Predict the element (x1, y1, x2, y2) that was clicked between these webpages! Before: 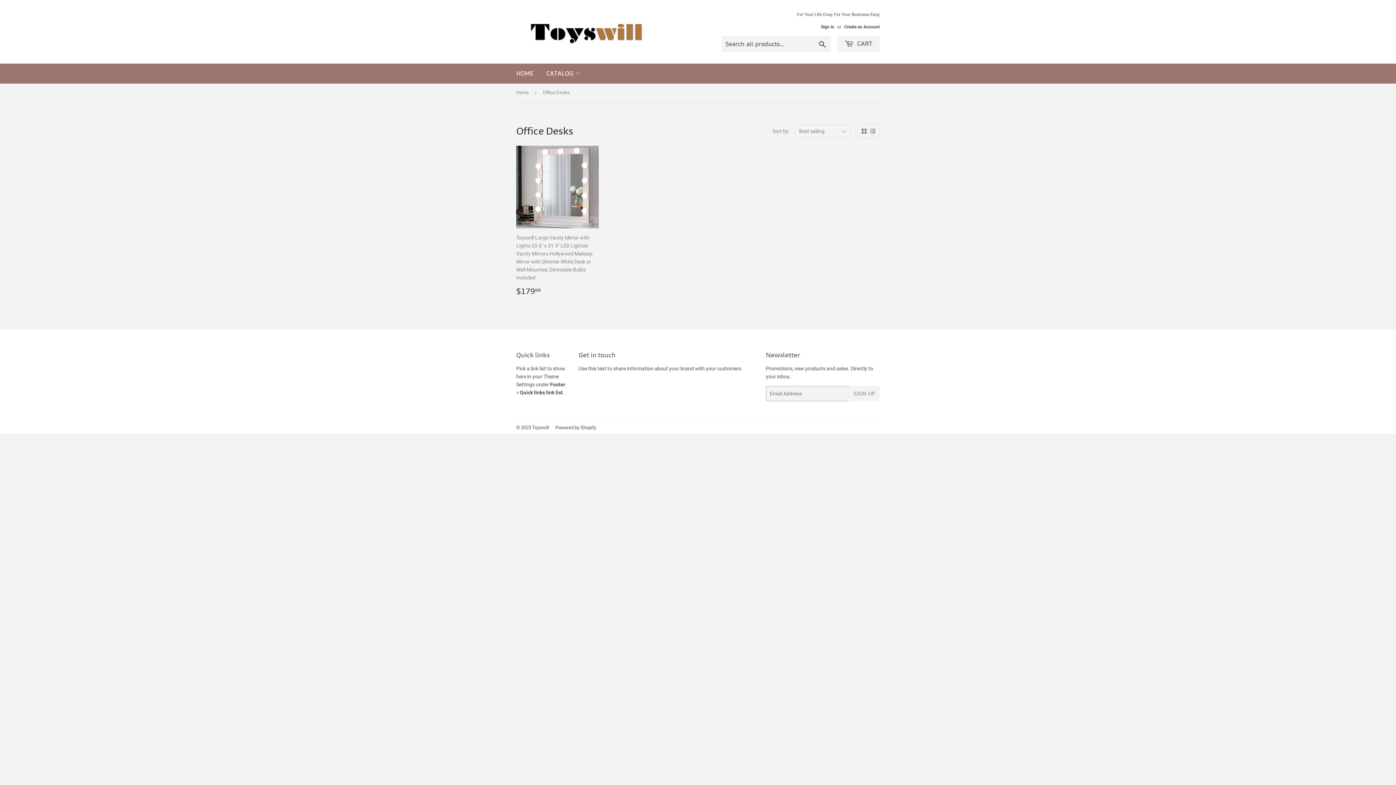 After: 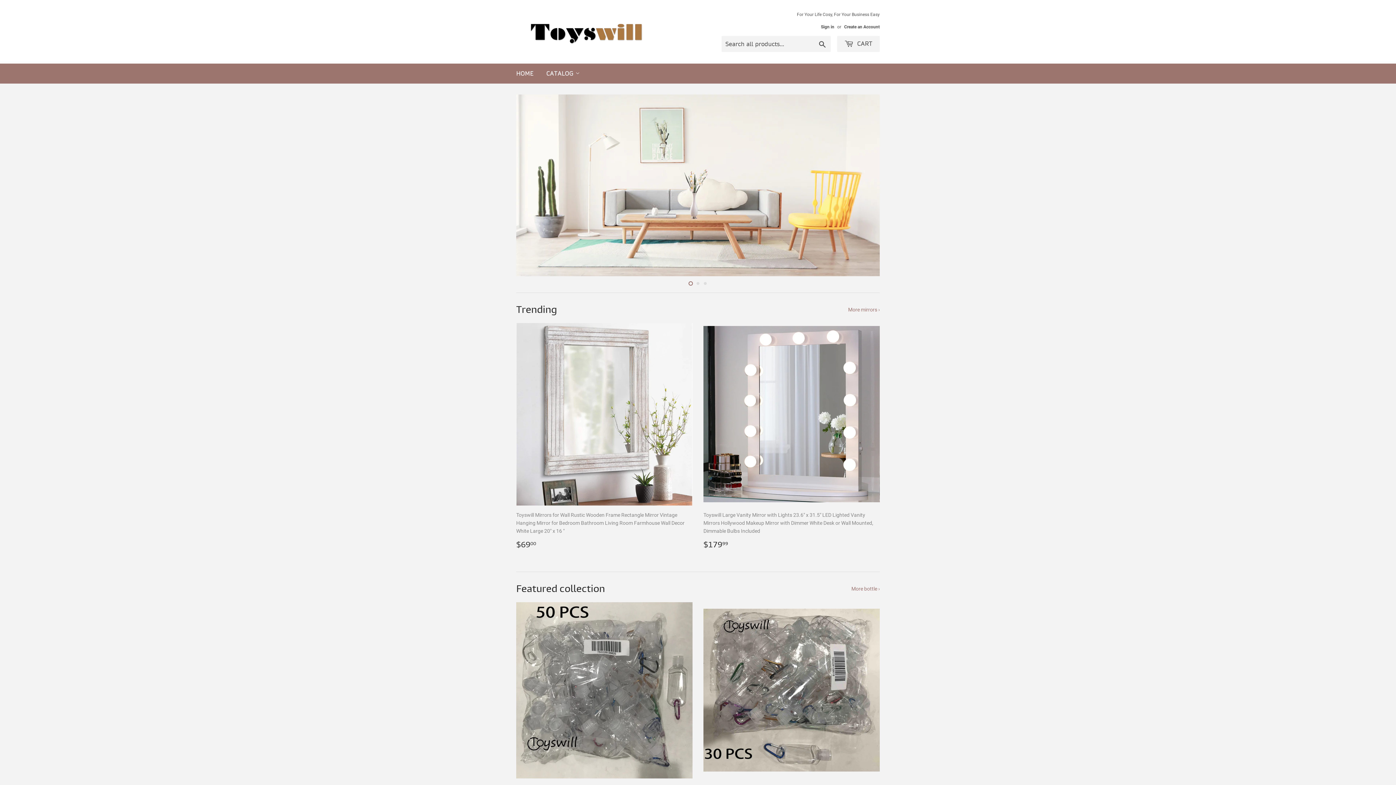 Action: bbox: (516, 16, 698, 47)